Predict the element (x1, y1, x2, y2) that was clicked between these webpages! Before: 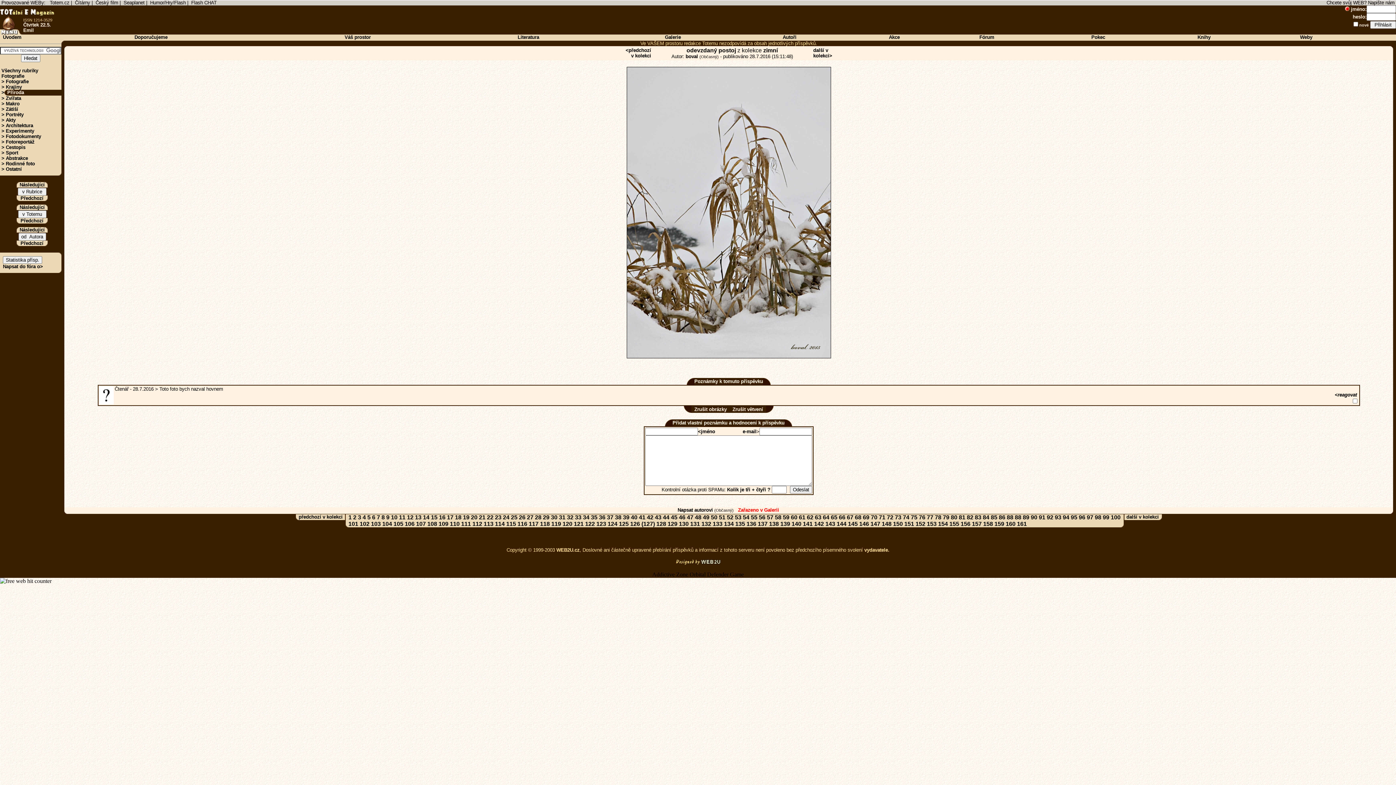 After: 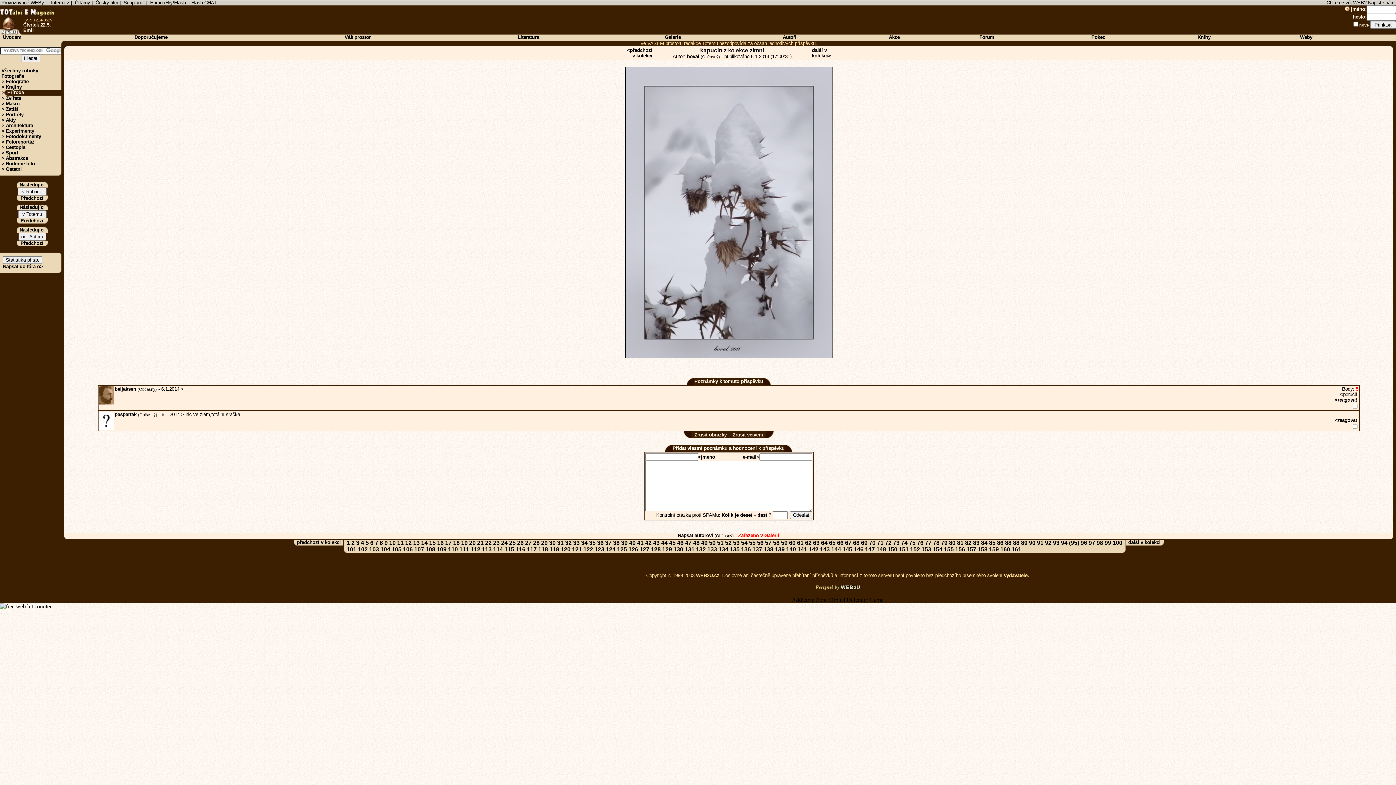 Action: label: 95 bbox: (1071, 514, 1077, 520)